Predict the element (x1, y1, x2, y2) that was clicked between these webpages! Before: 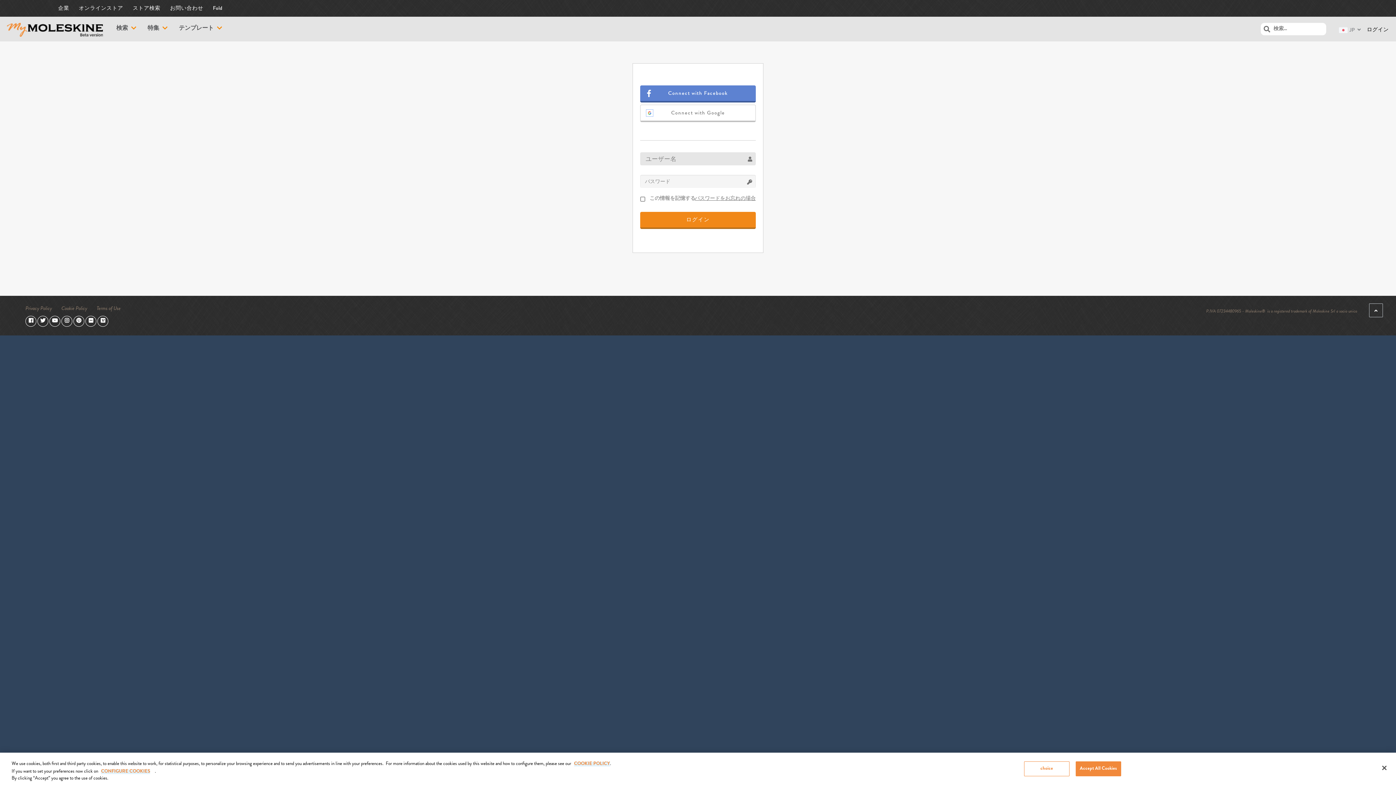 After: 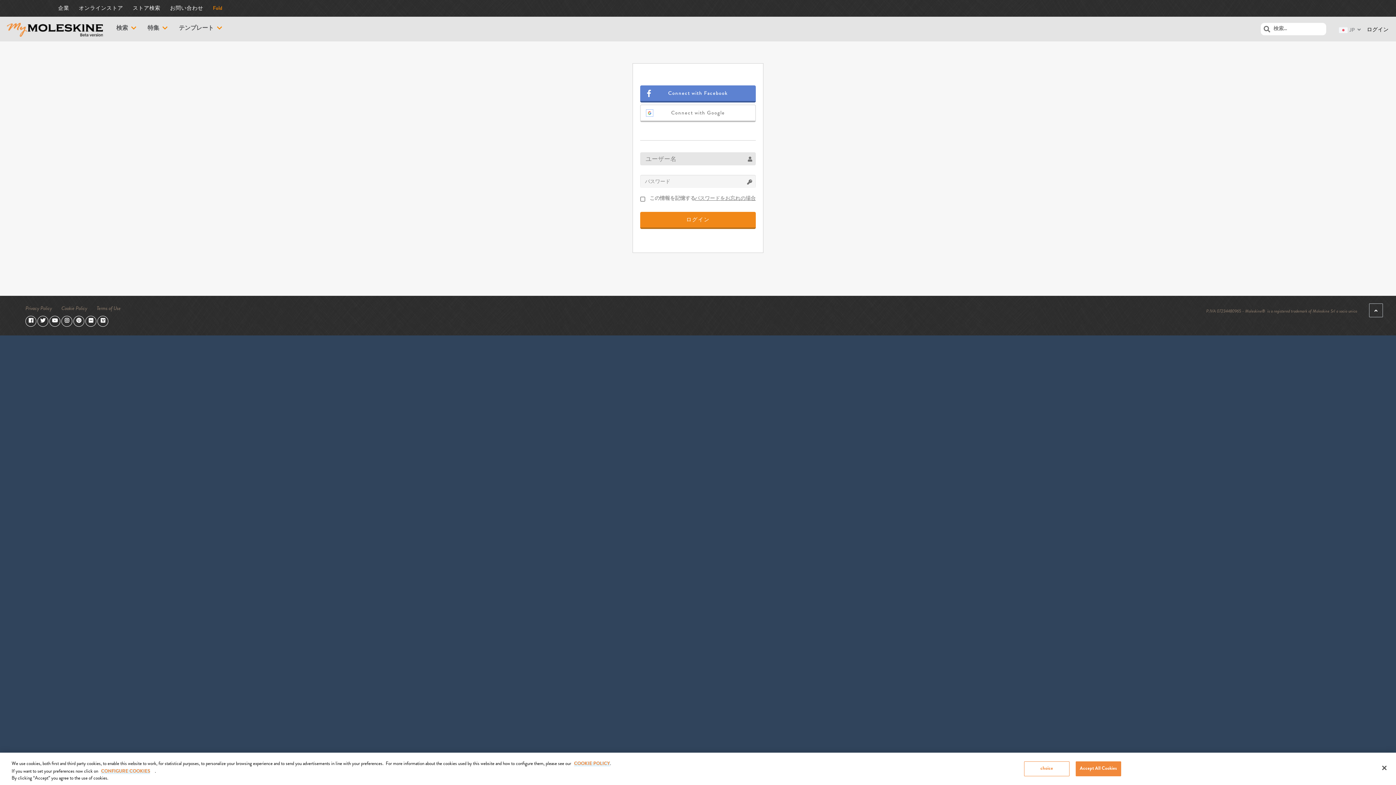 Action: bbox: (212, 0, 222, 16) label: Fold